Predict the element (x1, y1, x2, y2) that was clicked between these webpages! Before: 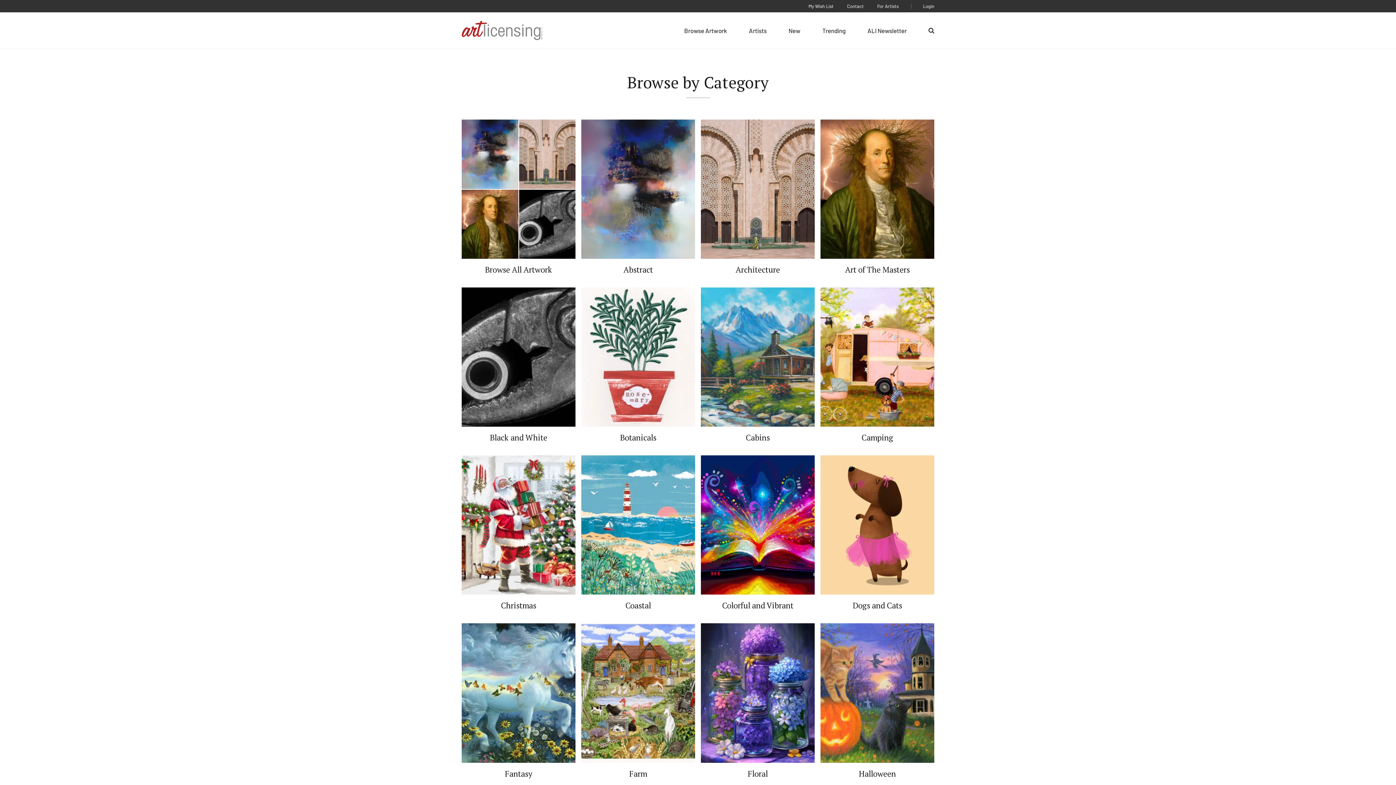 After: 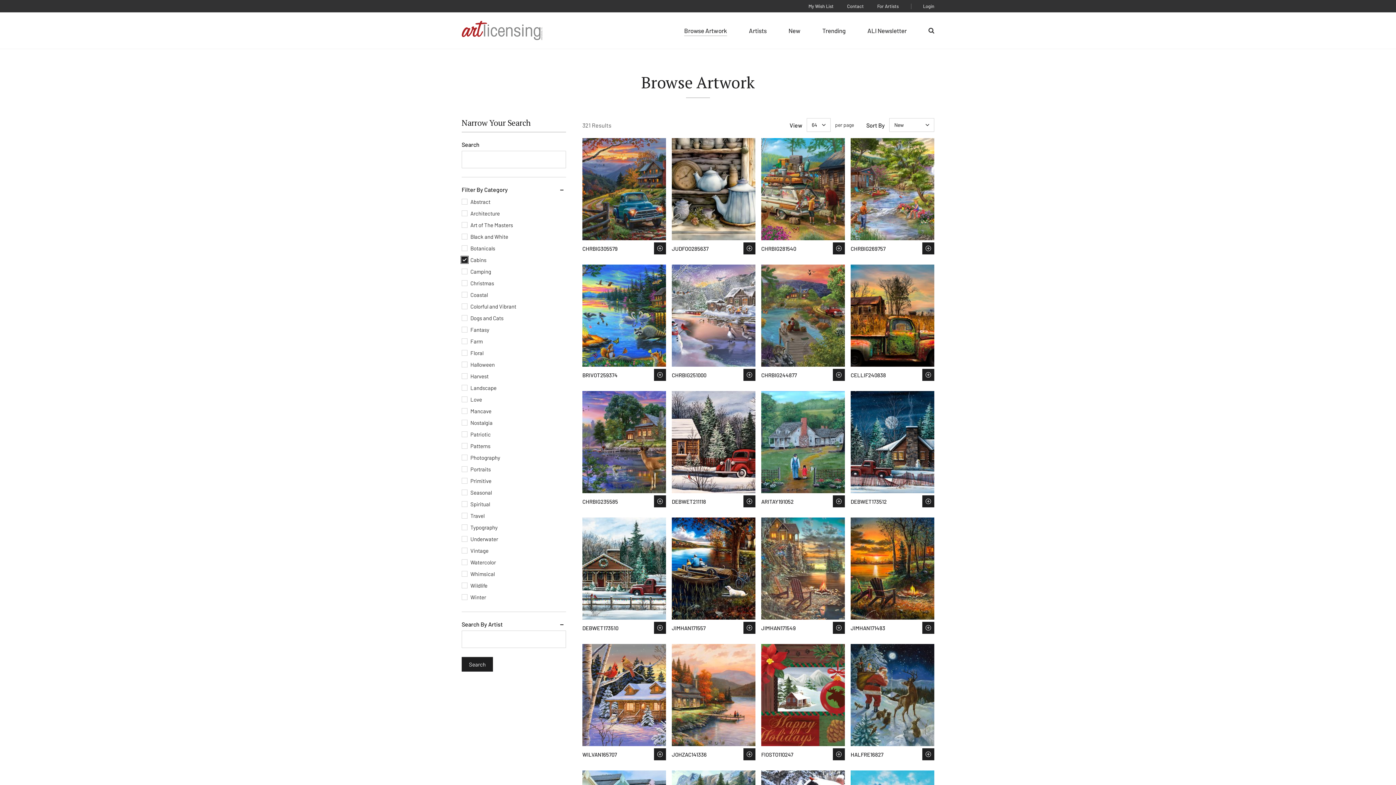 Action: label: Cabins bbox: (701, 287, 814, 442)